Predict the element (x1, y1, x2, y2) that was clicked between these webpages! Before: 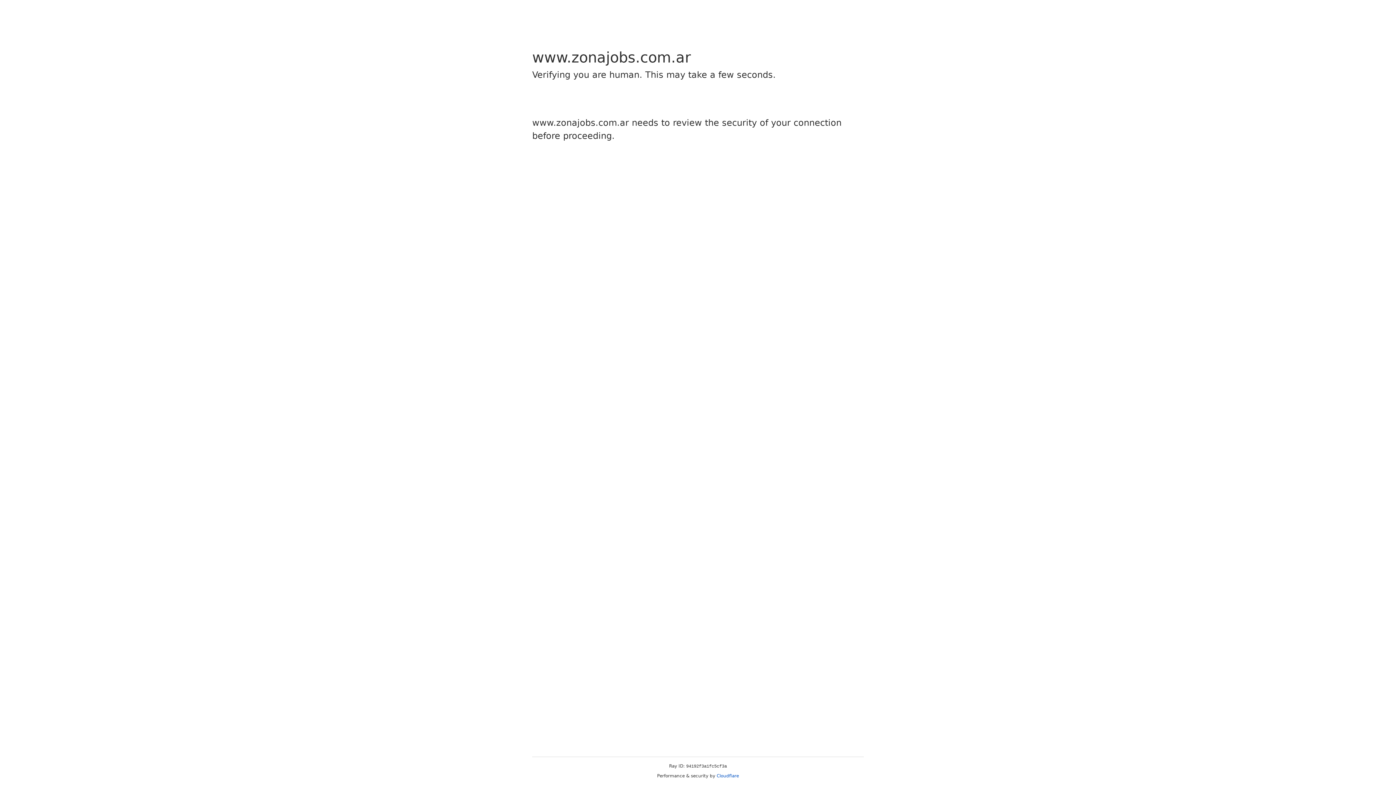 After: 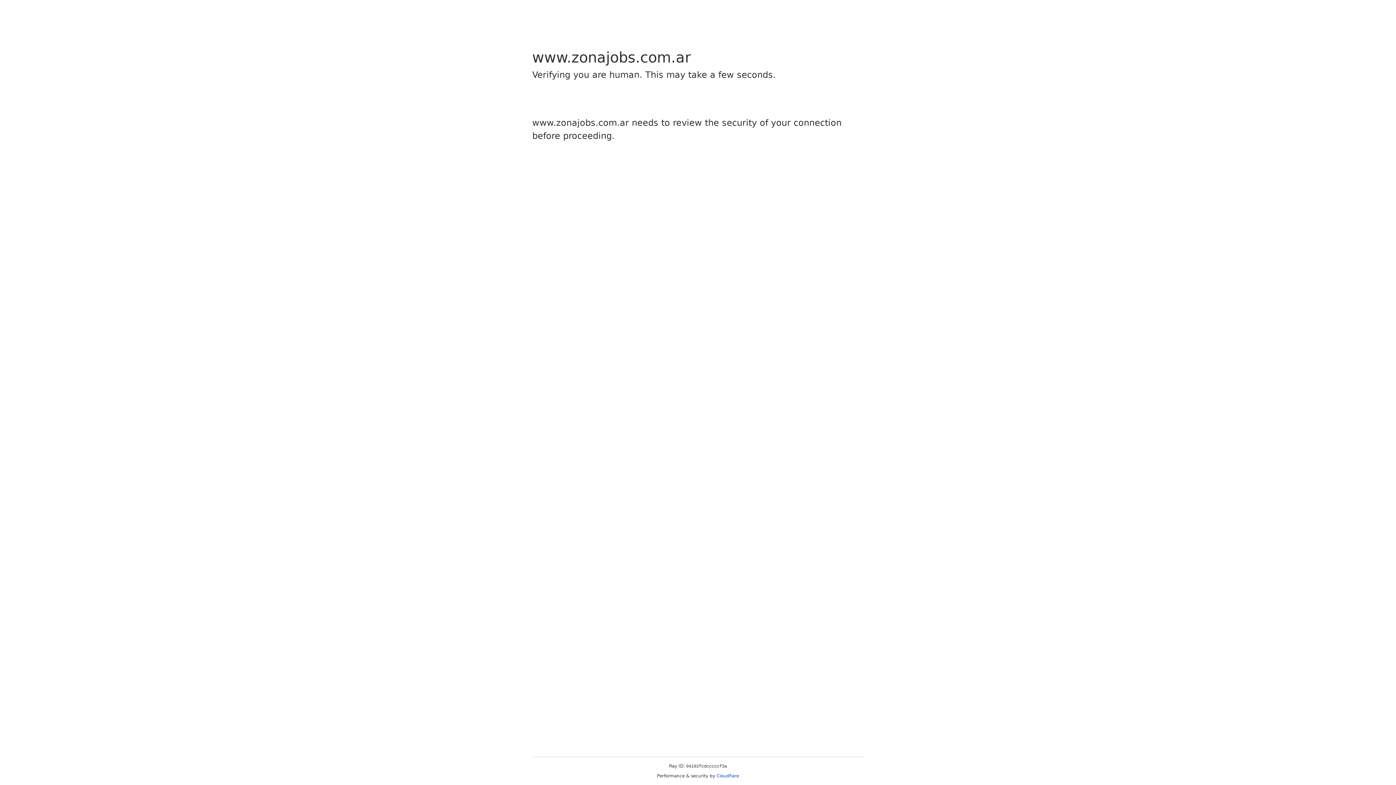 Action: label: Cloudflare bbox: (716, 773, 739, 778)